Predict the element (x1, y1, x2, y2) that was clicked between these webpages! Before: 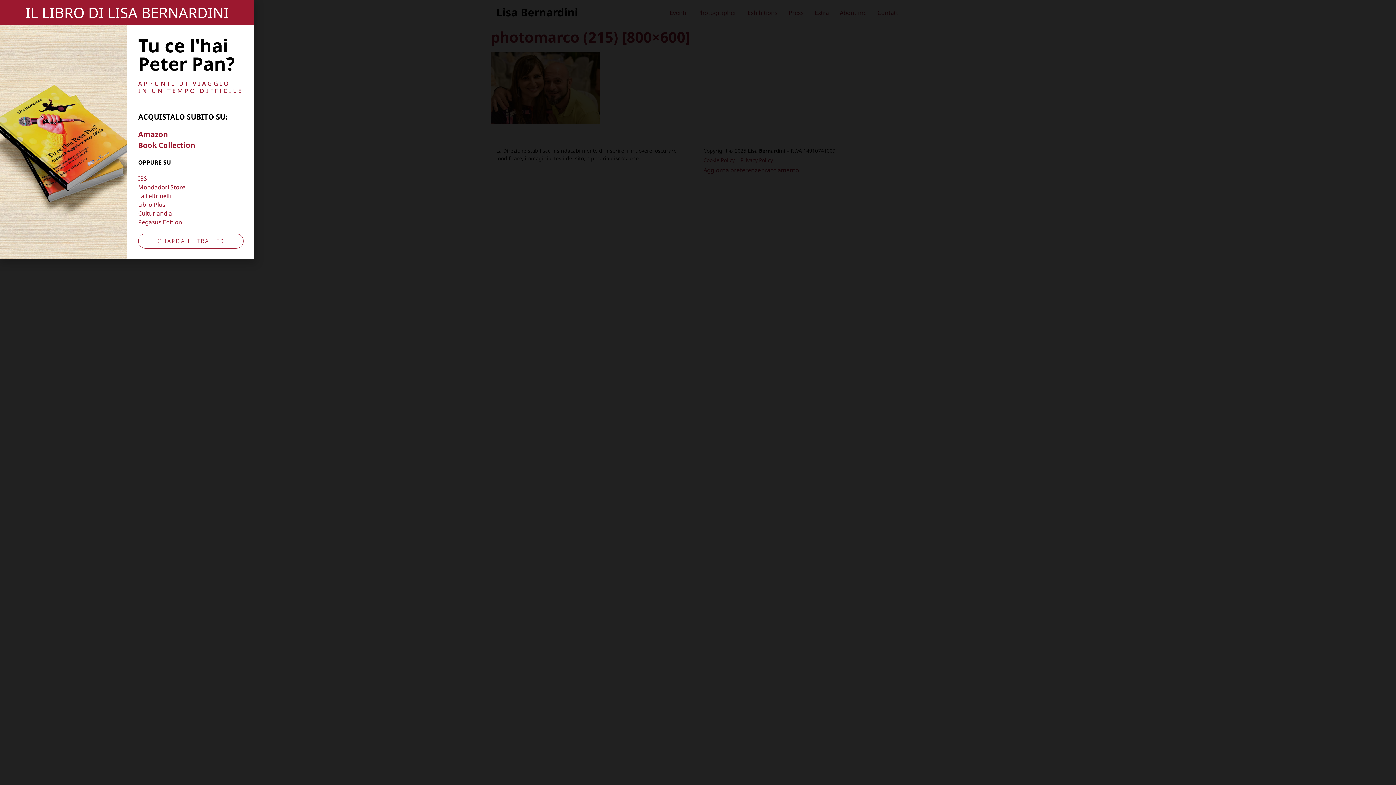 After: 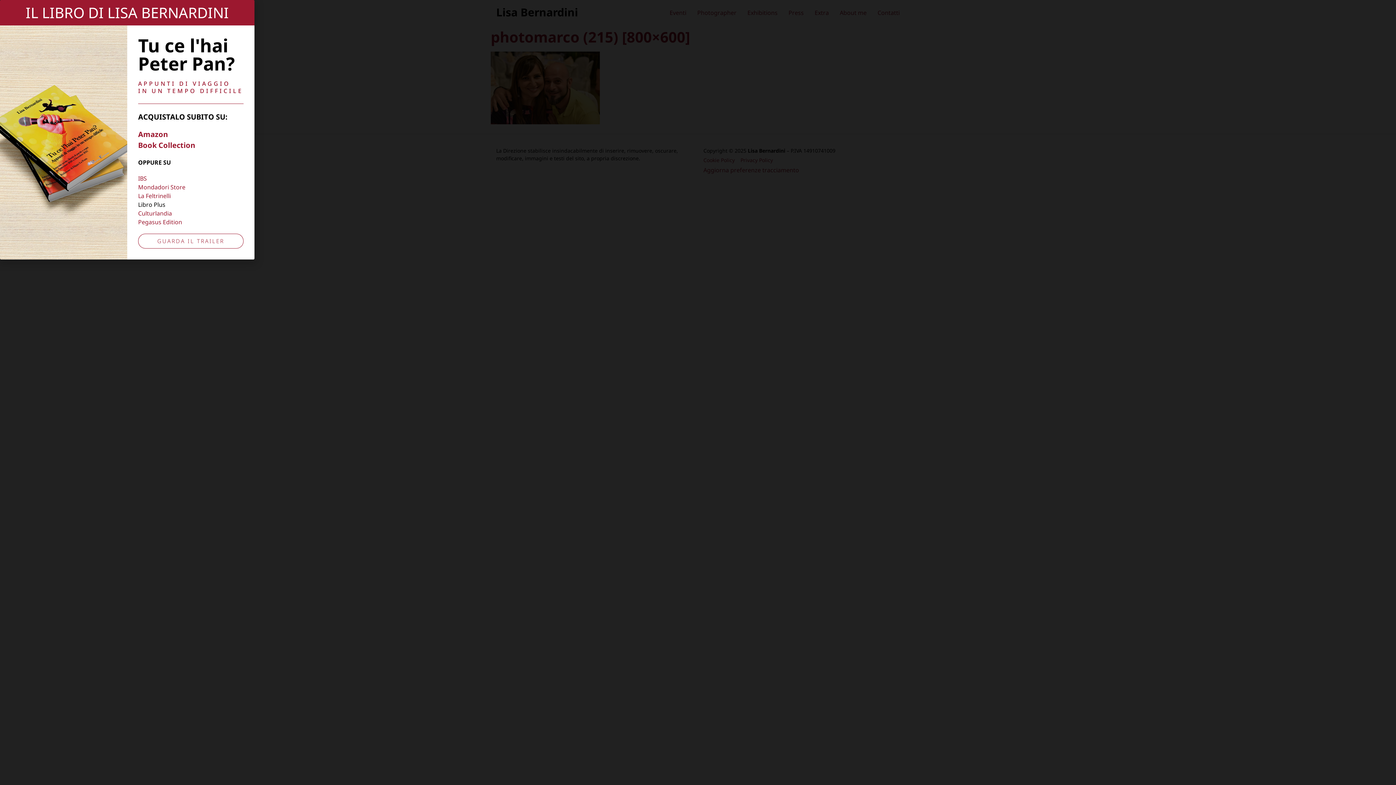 Action: label: Libro Plus bbox: (138, 200, 243, 209)